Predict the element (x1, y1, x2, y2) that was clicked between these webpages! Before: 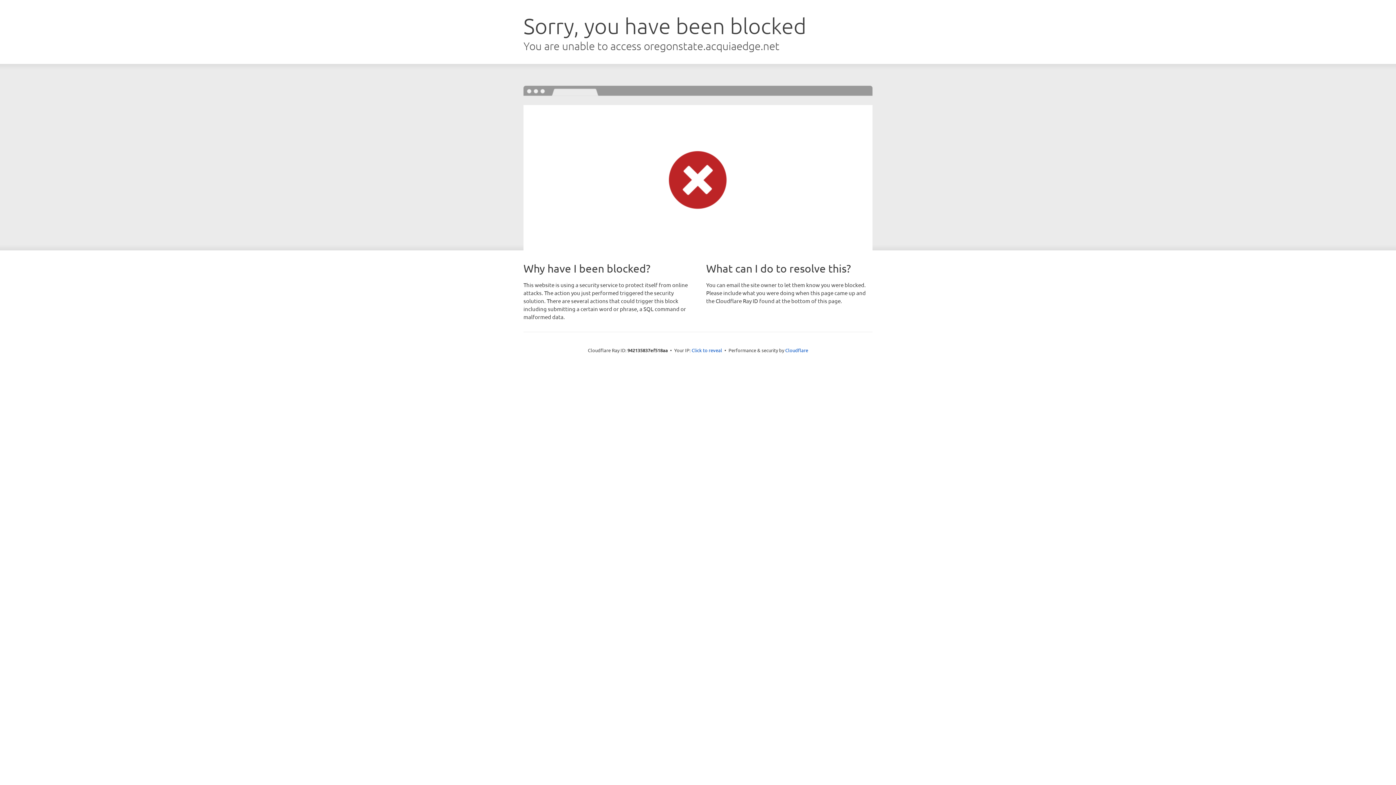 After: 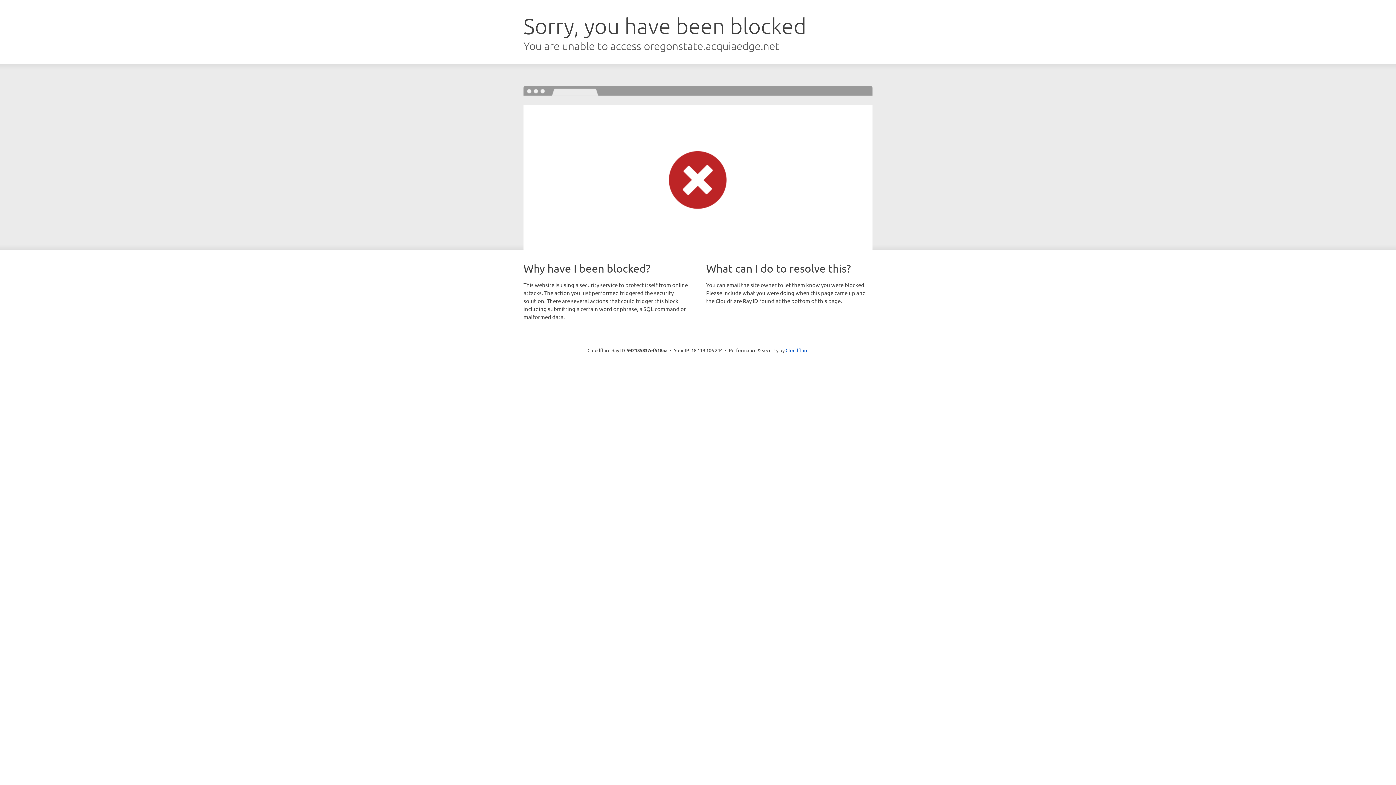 Action: label: Click to reveal bbox: (691, 346, 722, 353)